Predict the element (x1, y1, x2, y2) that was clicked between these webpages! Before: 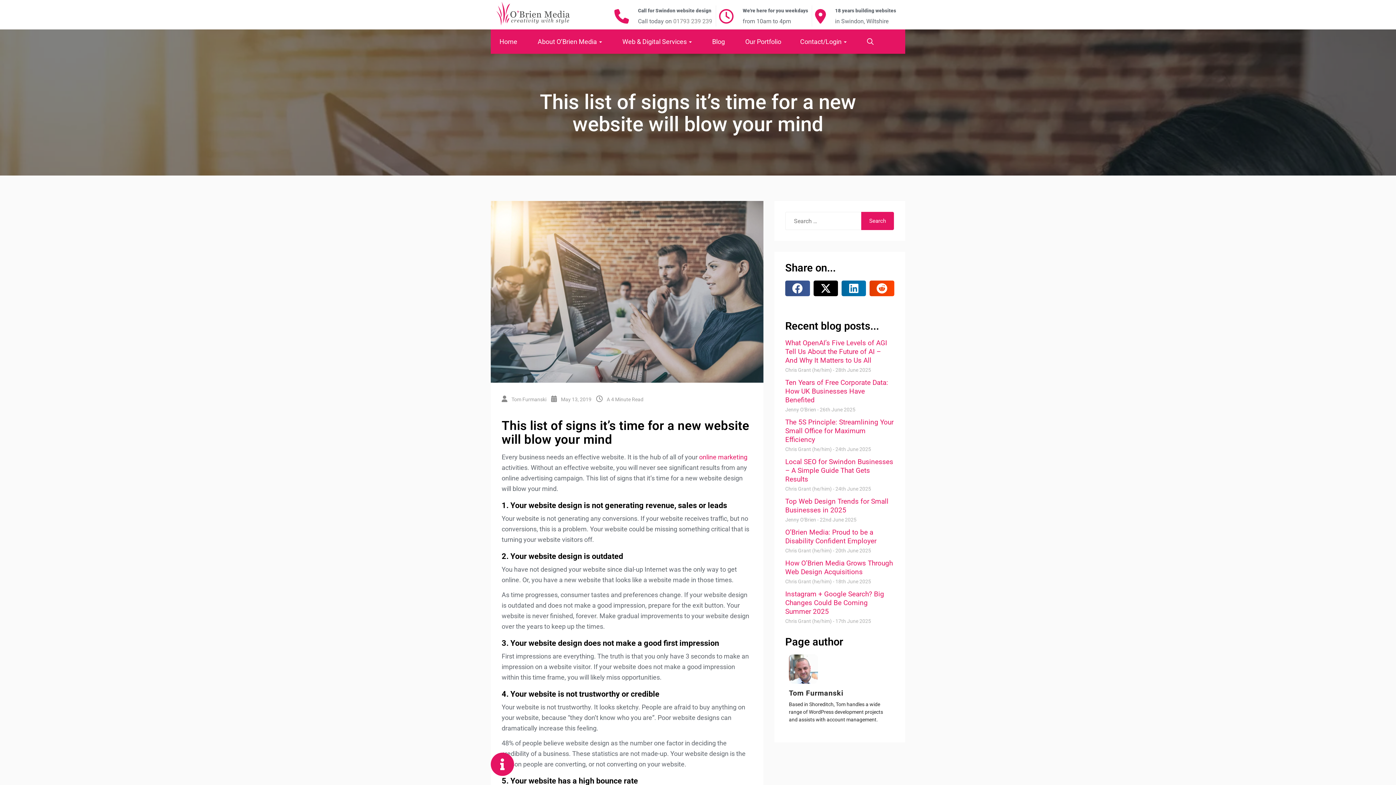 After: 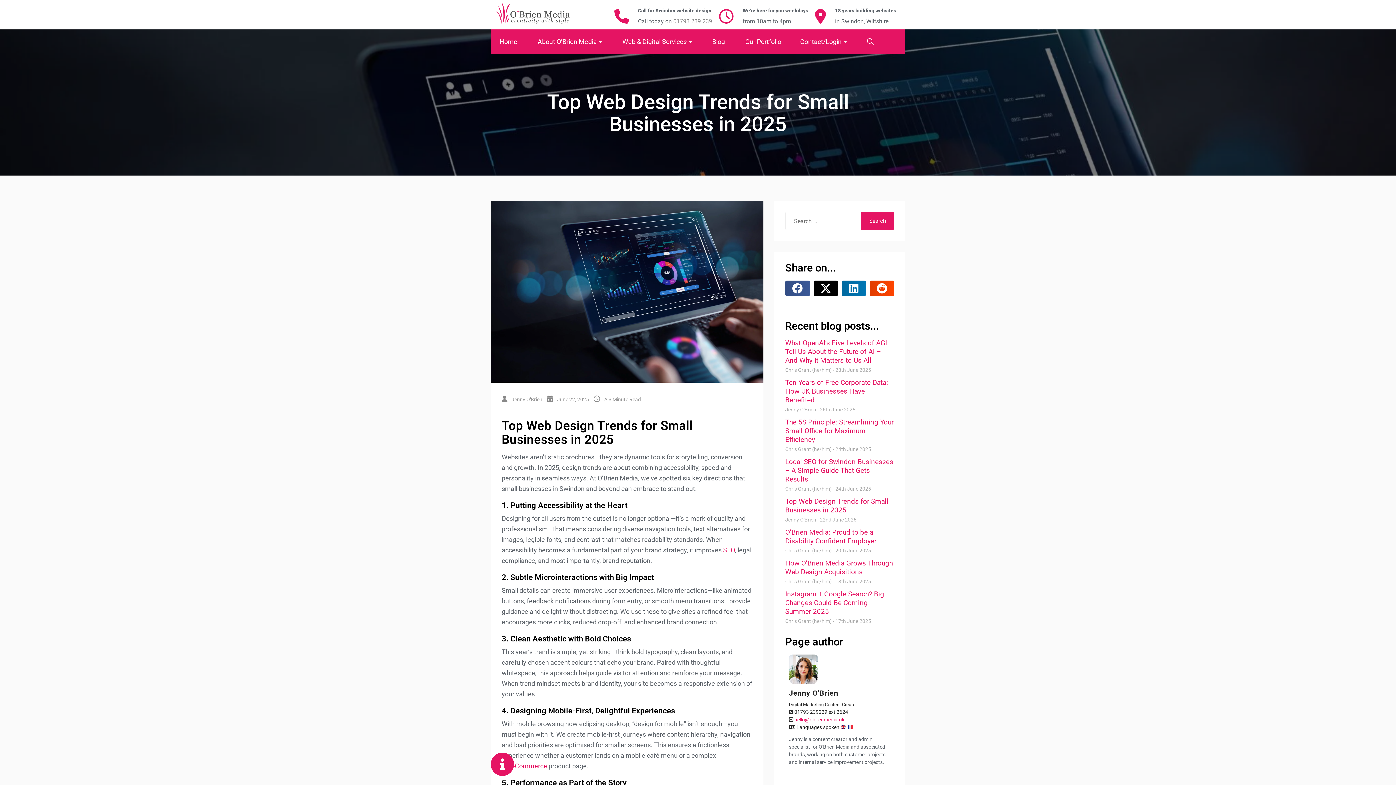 Action: label: Top Web Design Trends for Small Businesses in 2025 bbox: (785, 497, 888, 514)